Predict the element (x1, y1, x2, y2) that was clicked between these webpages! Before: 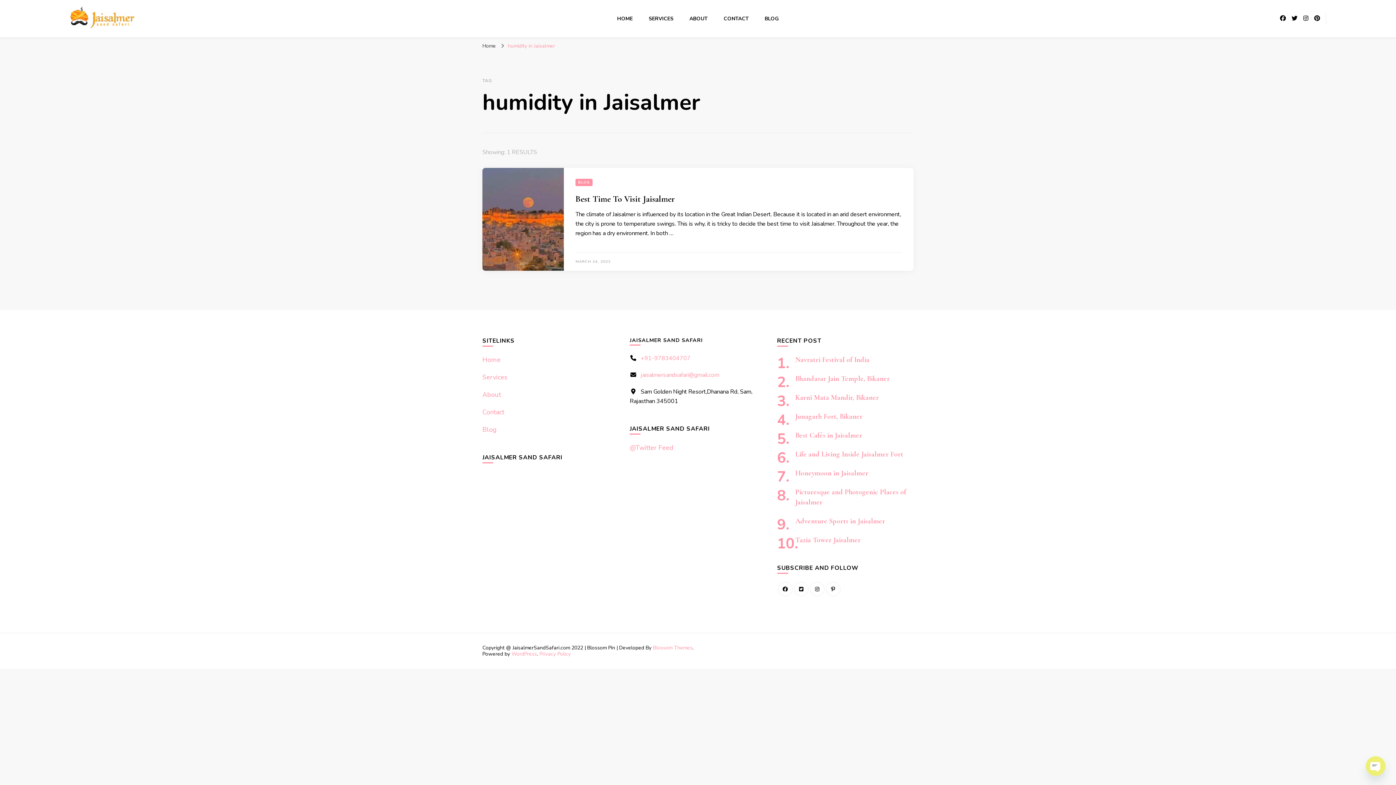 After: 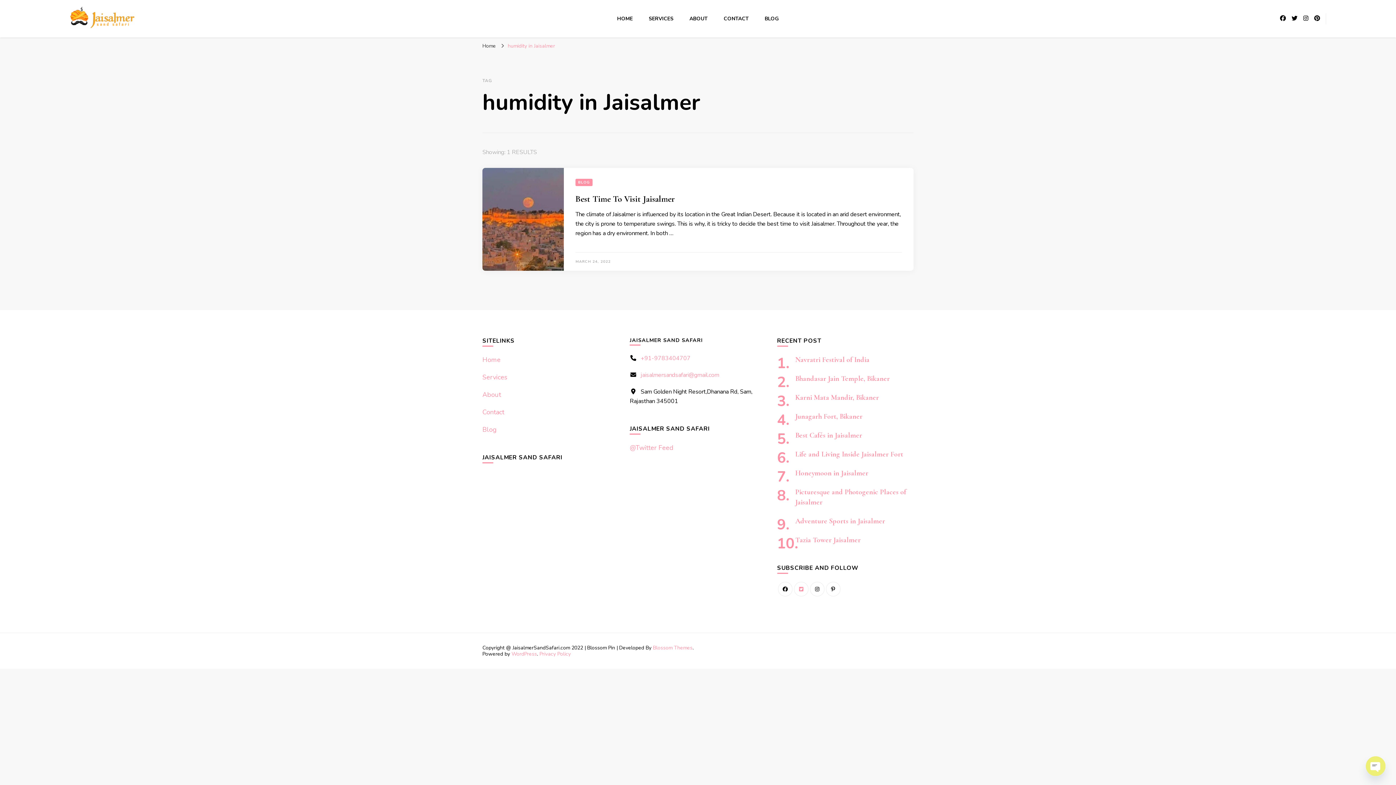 Action: bbox: (794, 582, 808, 596)